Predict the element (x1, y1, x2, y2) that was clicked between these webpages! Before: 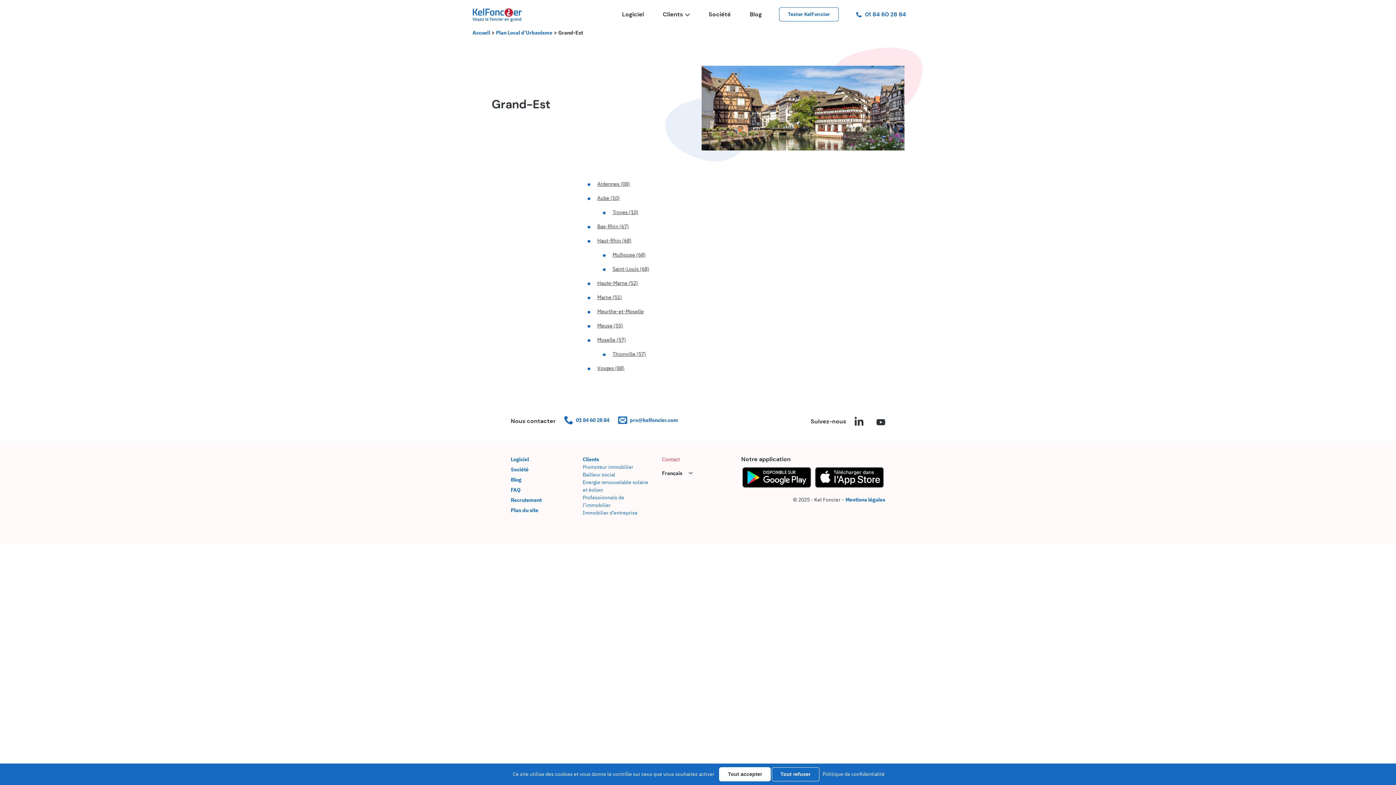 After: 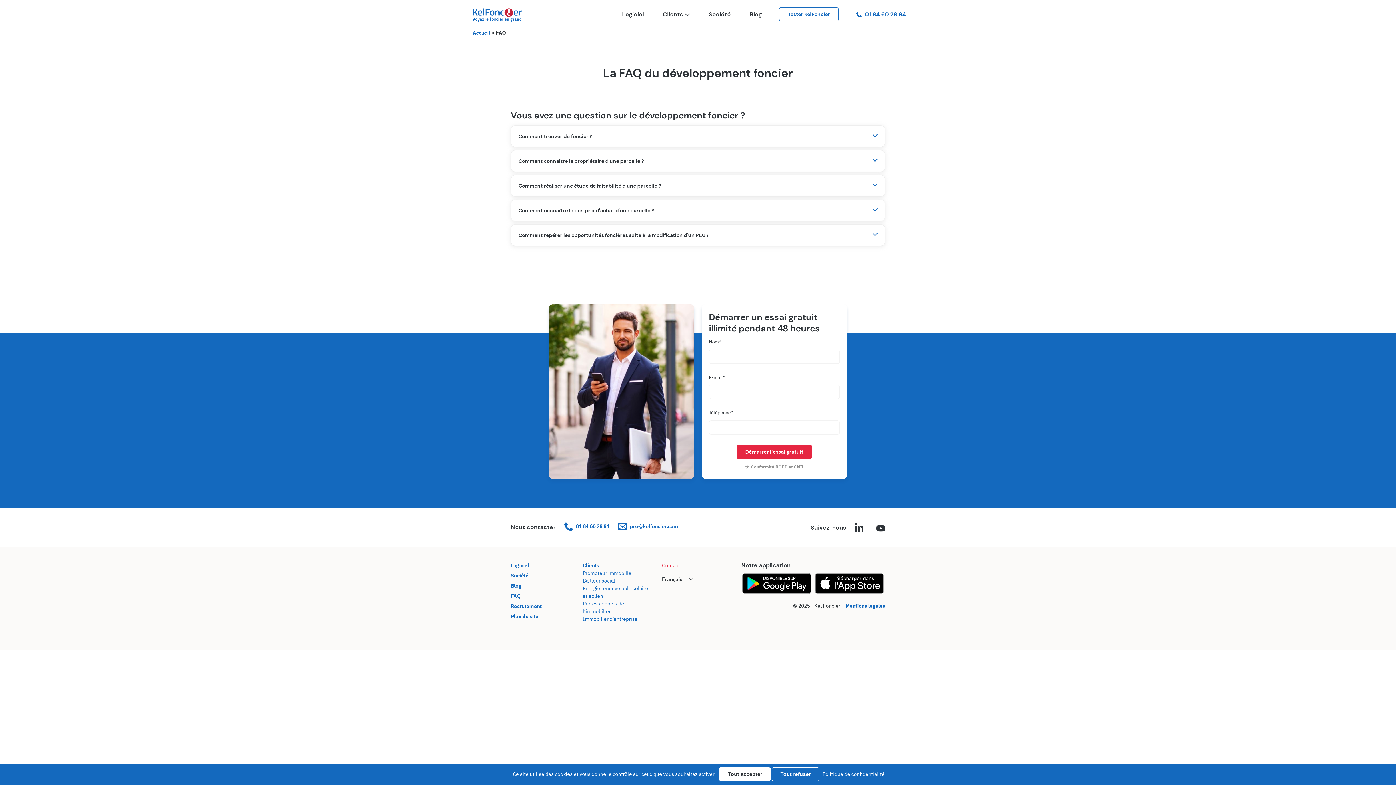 Action: bbox: (510, 487, 520, 493) label: FAQ